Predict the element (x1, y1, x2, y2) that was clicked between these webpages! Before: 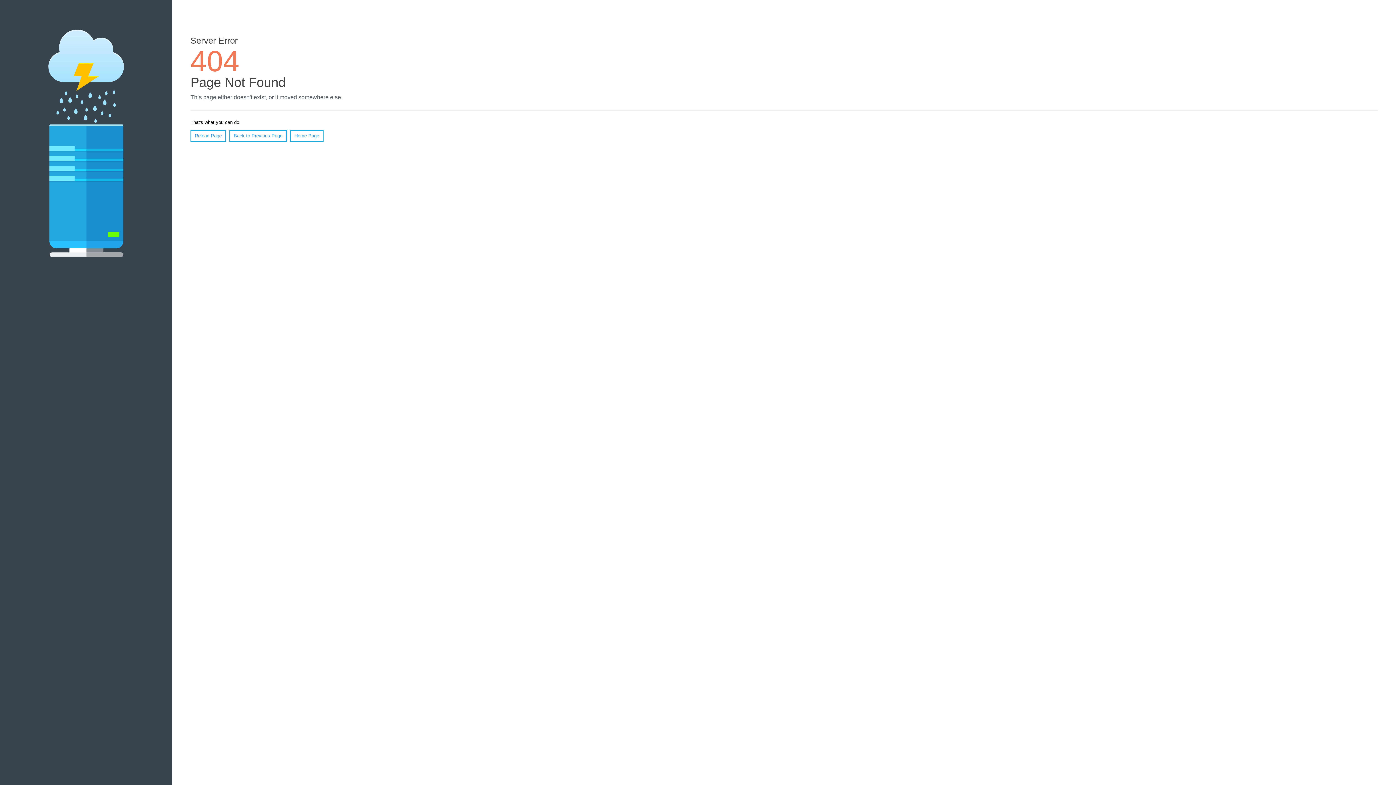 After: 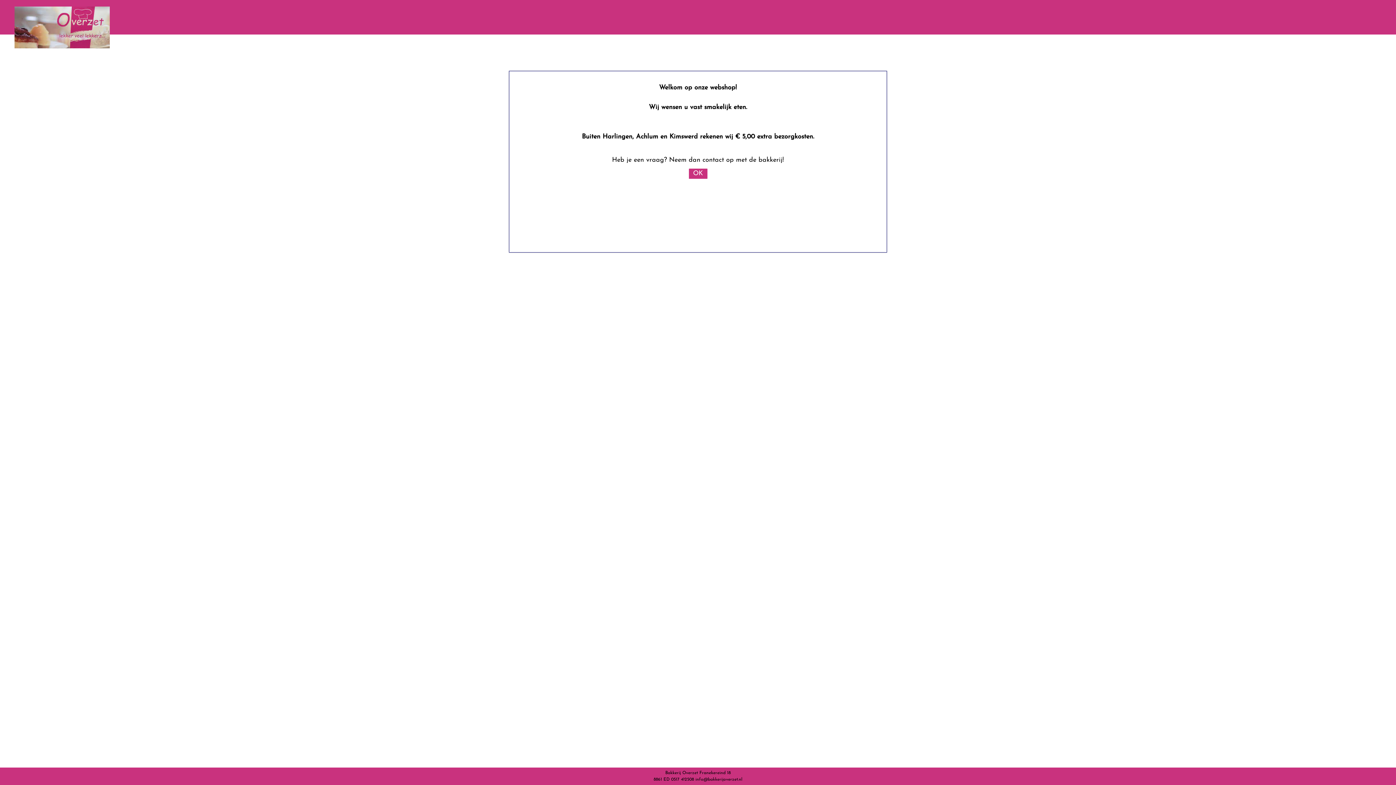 Action: bbox: (290, 130, 323, 141) label: Home Page